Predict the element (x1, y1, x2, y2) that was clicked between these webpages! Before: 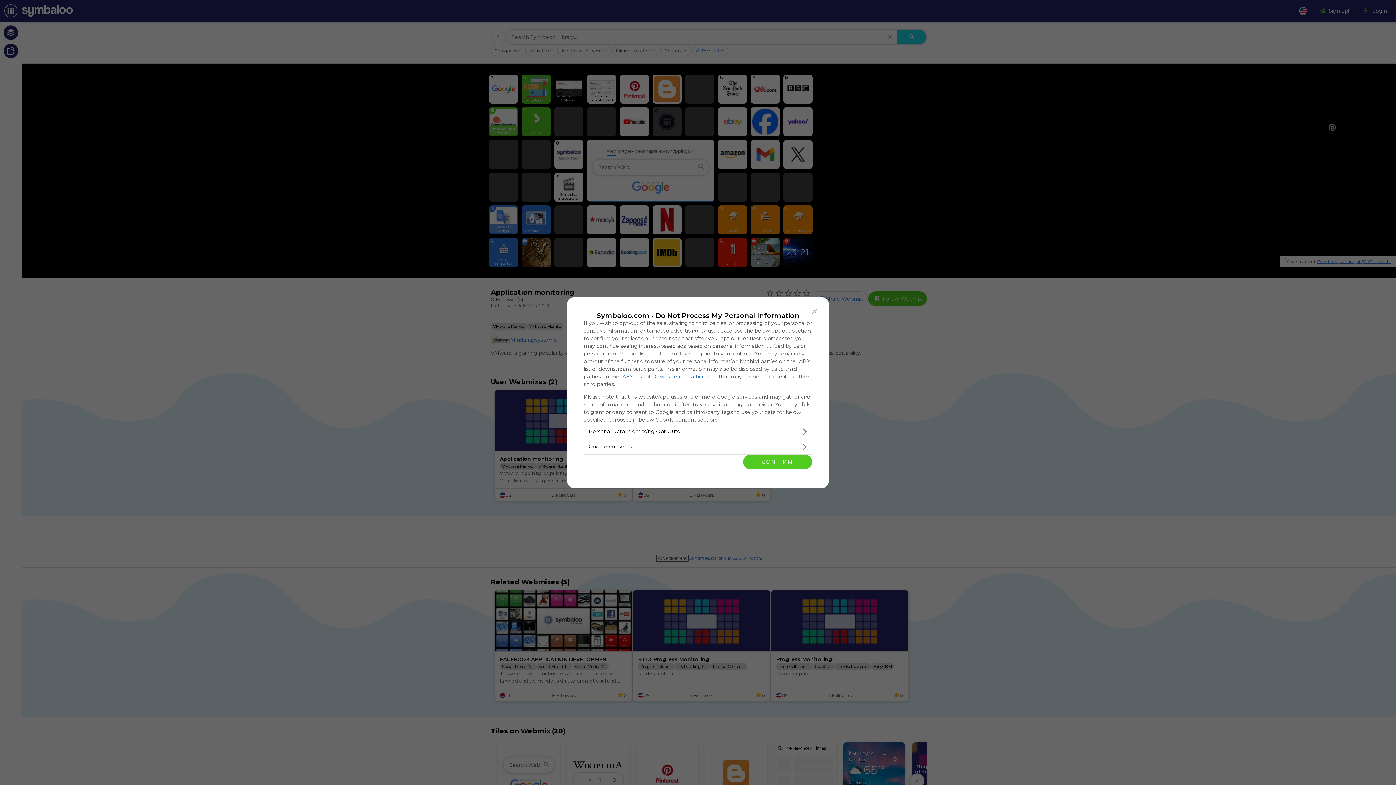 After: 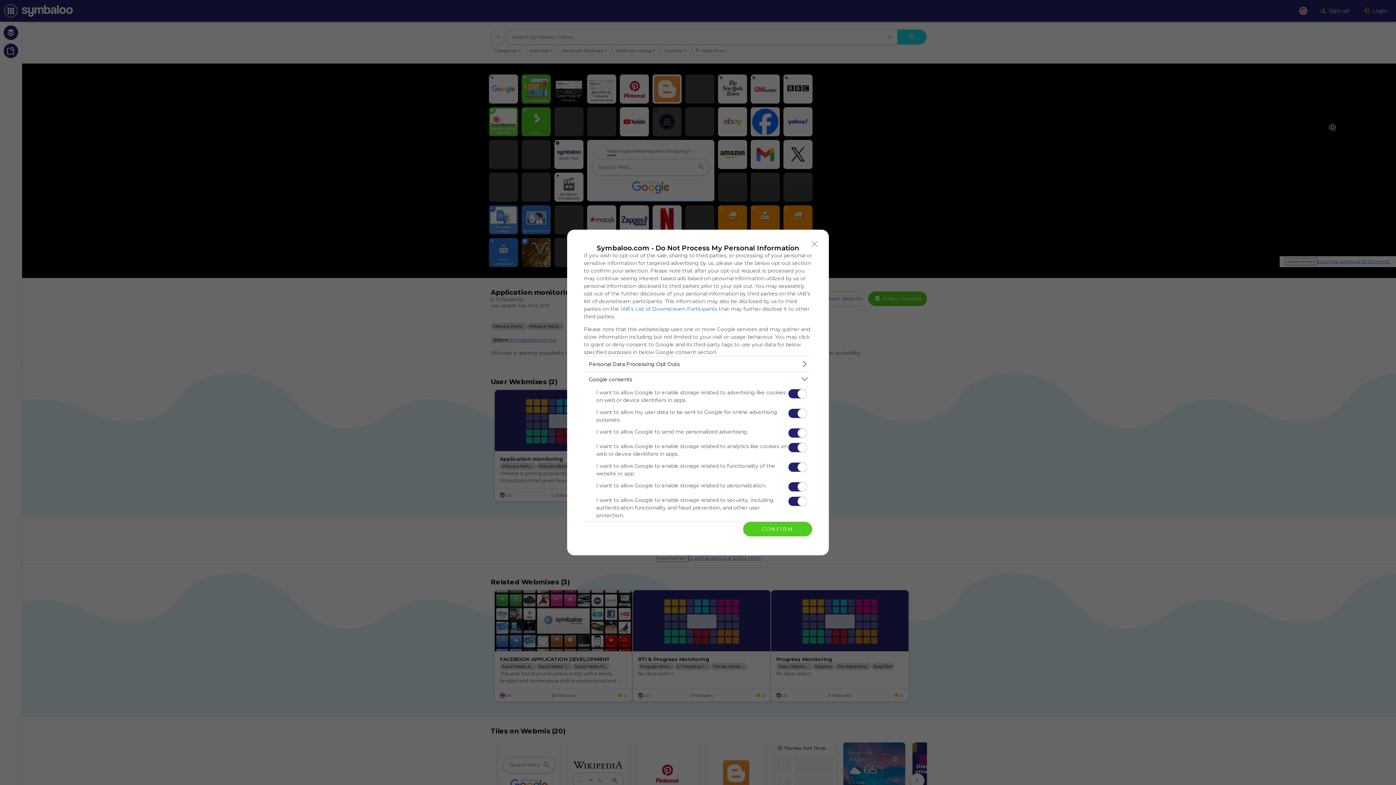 Action: label: Google consents bbox: (584, 439, 812, 454)